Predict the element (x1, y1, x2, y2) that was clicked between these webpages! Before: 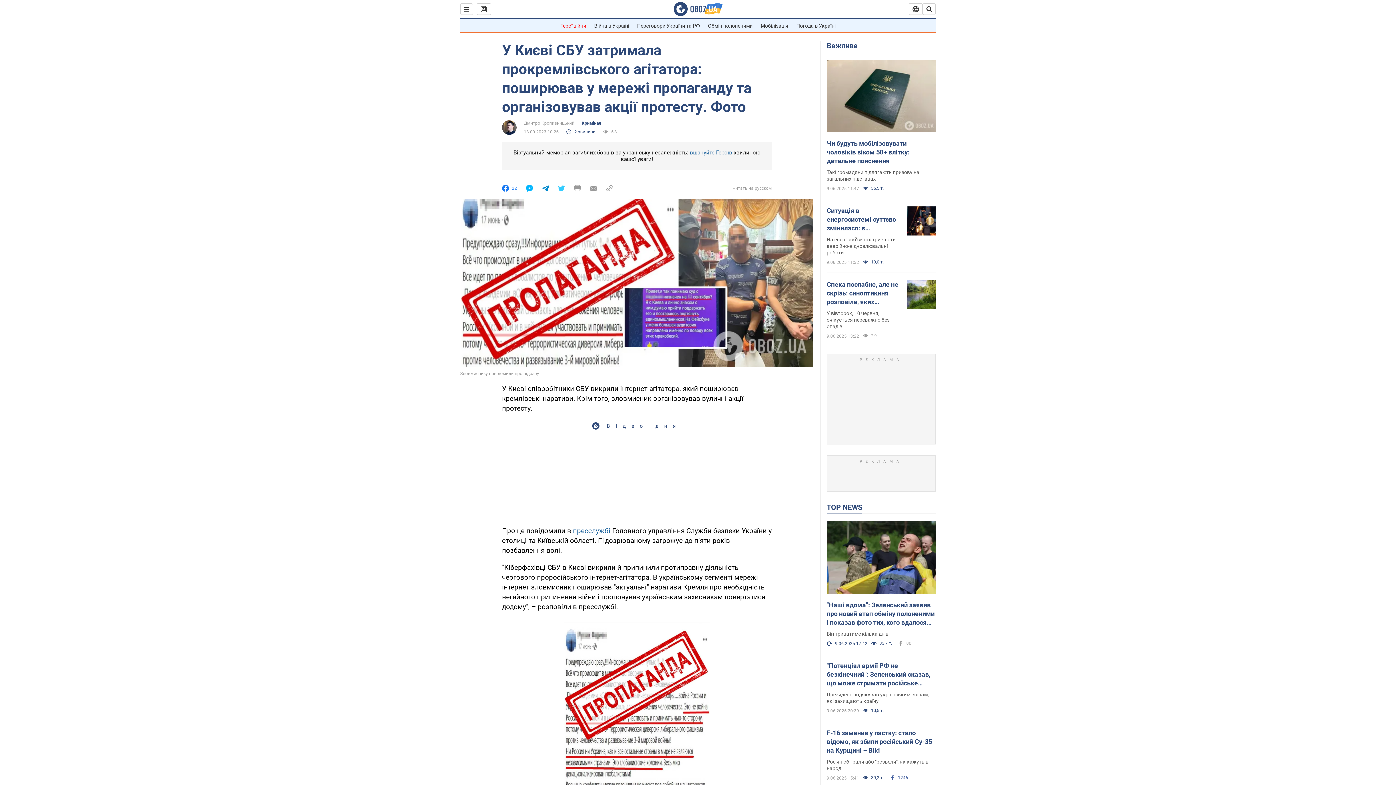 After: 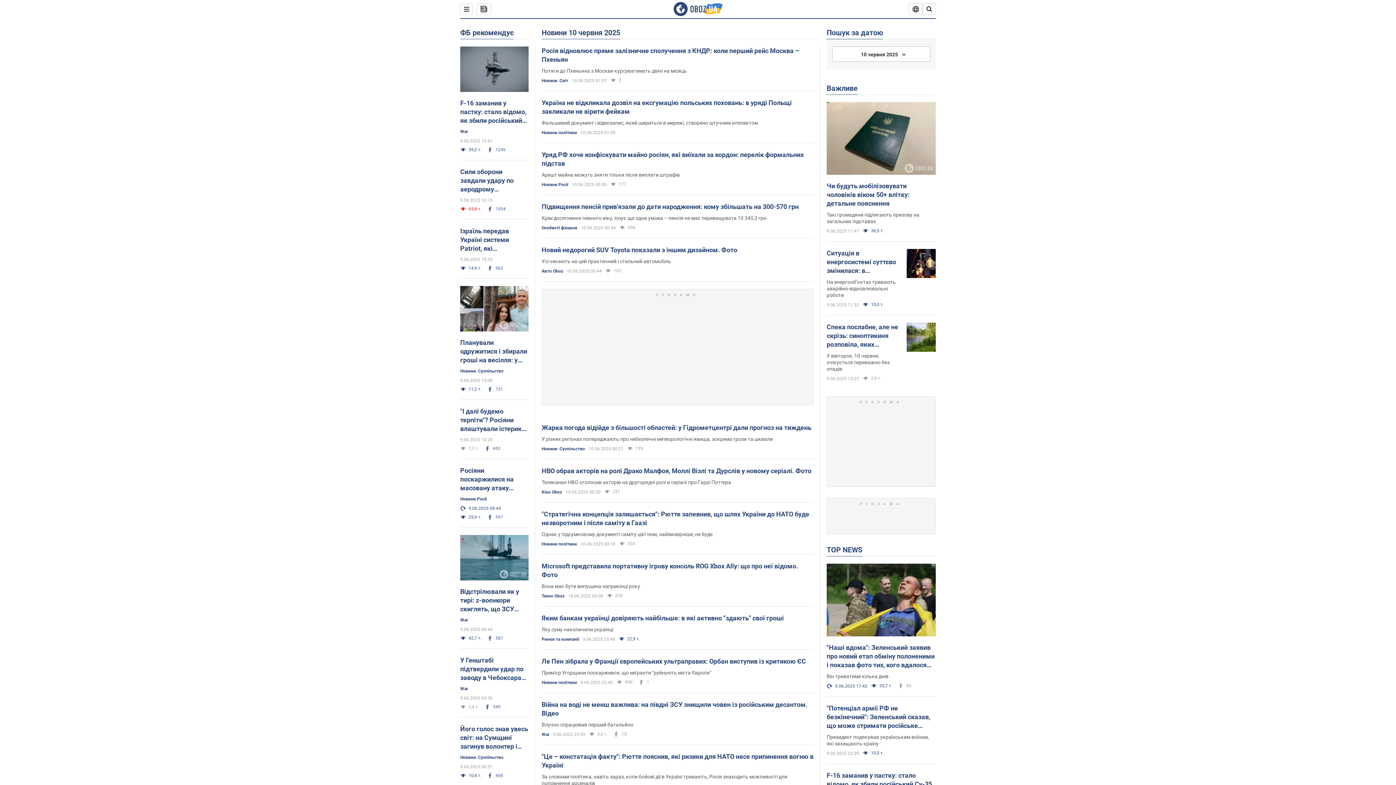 Action: bbox: (476, 3, 491, 14)